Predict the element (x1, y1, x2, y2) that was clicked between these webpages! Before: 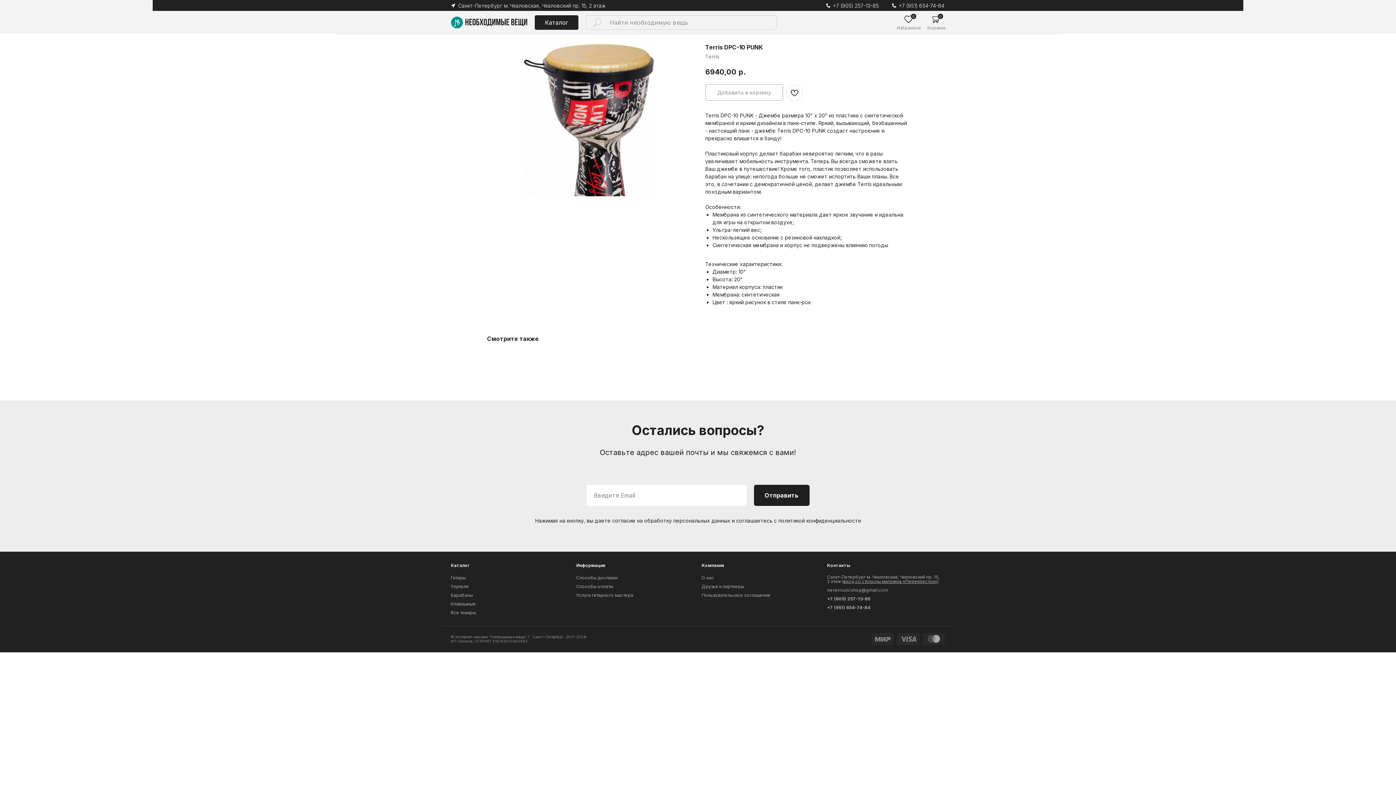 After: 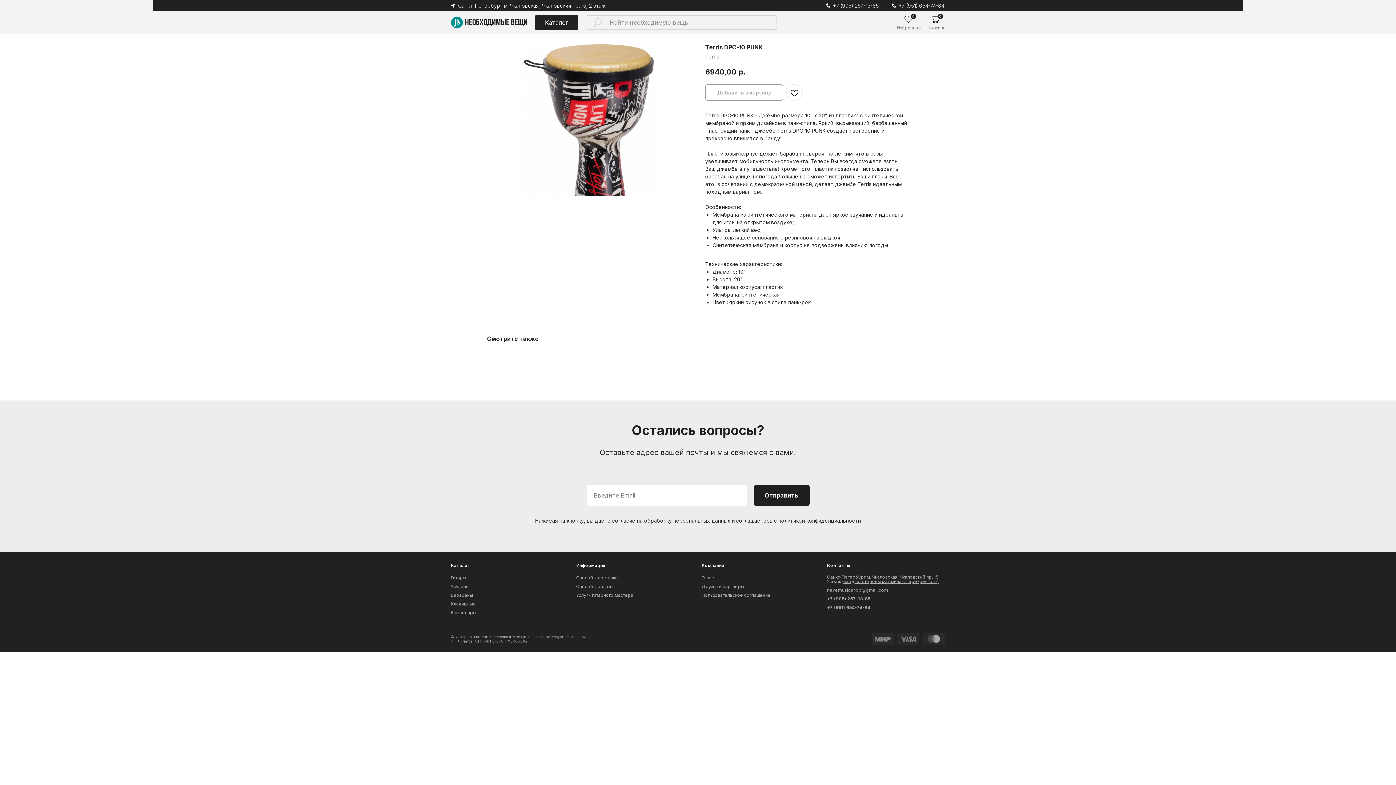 Action: bbox: (826, 2, 830, 7)